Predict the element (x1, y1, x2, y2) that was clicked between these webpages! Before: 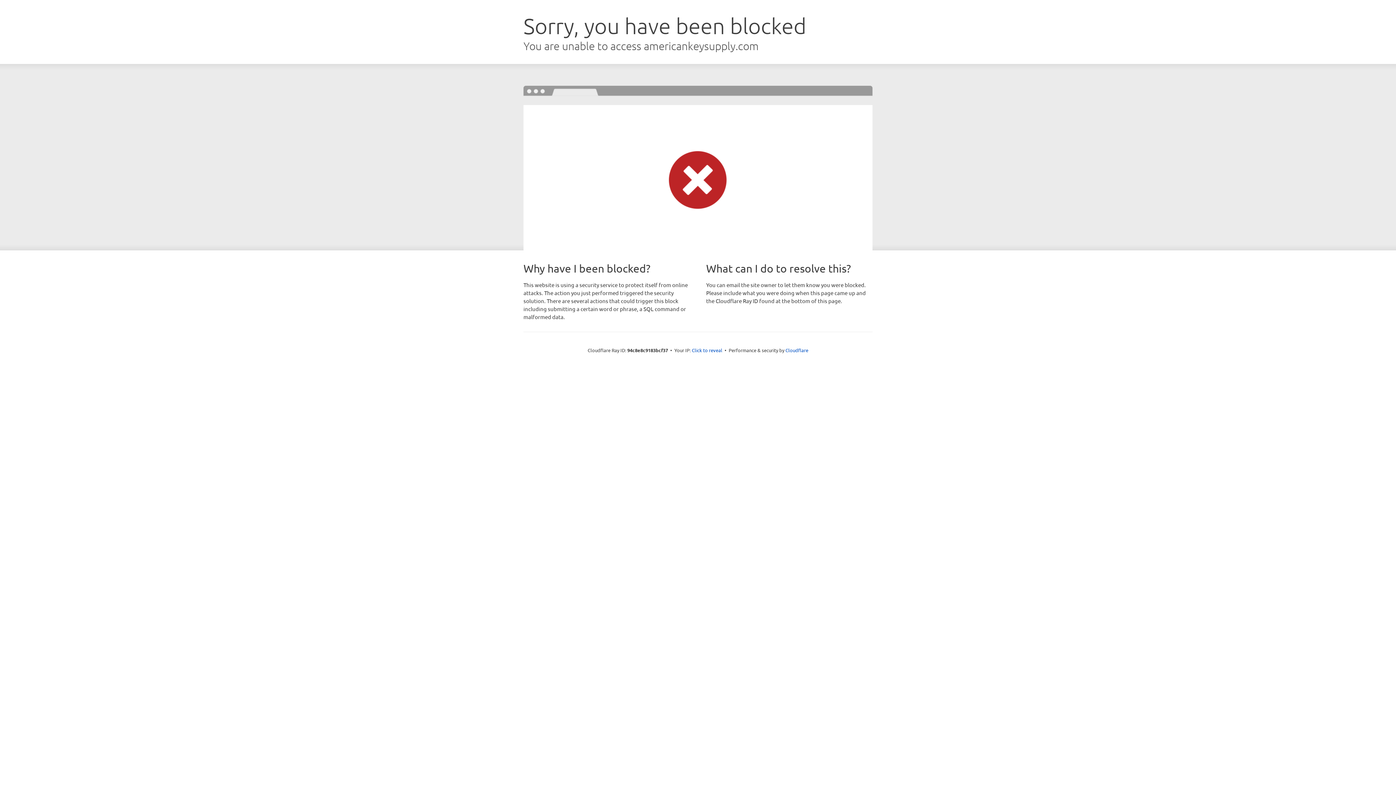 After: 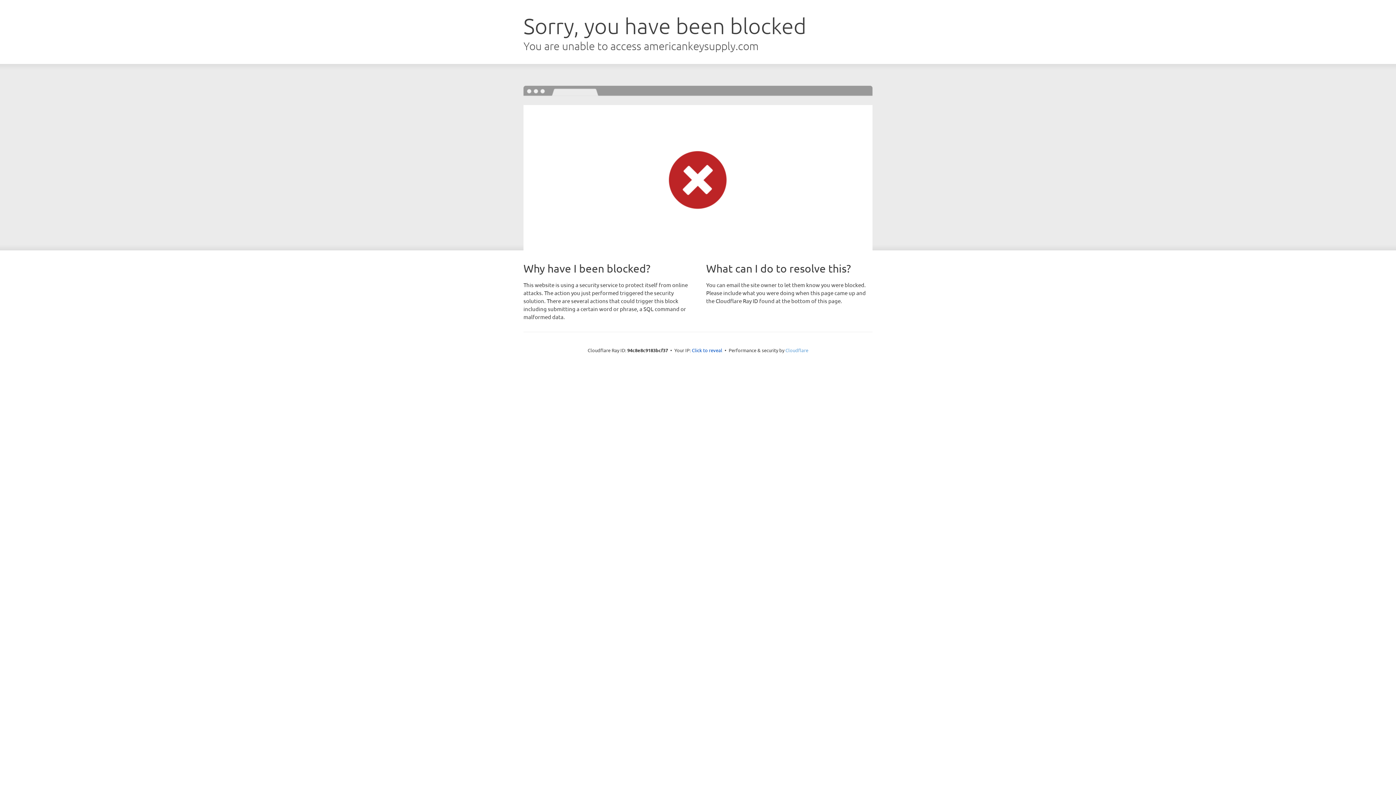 Action: bbox: (785, 347, 808, 353) label: Cloudflare